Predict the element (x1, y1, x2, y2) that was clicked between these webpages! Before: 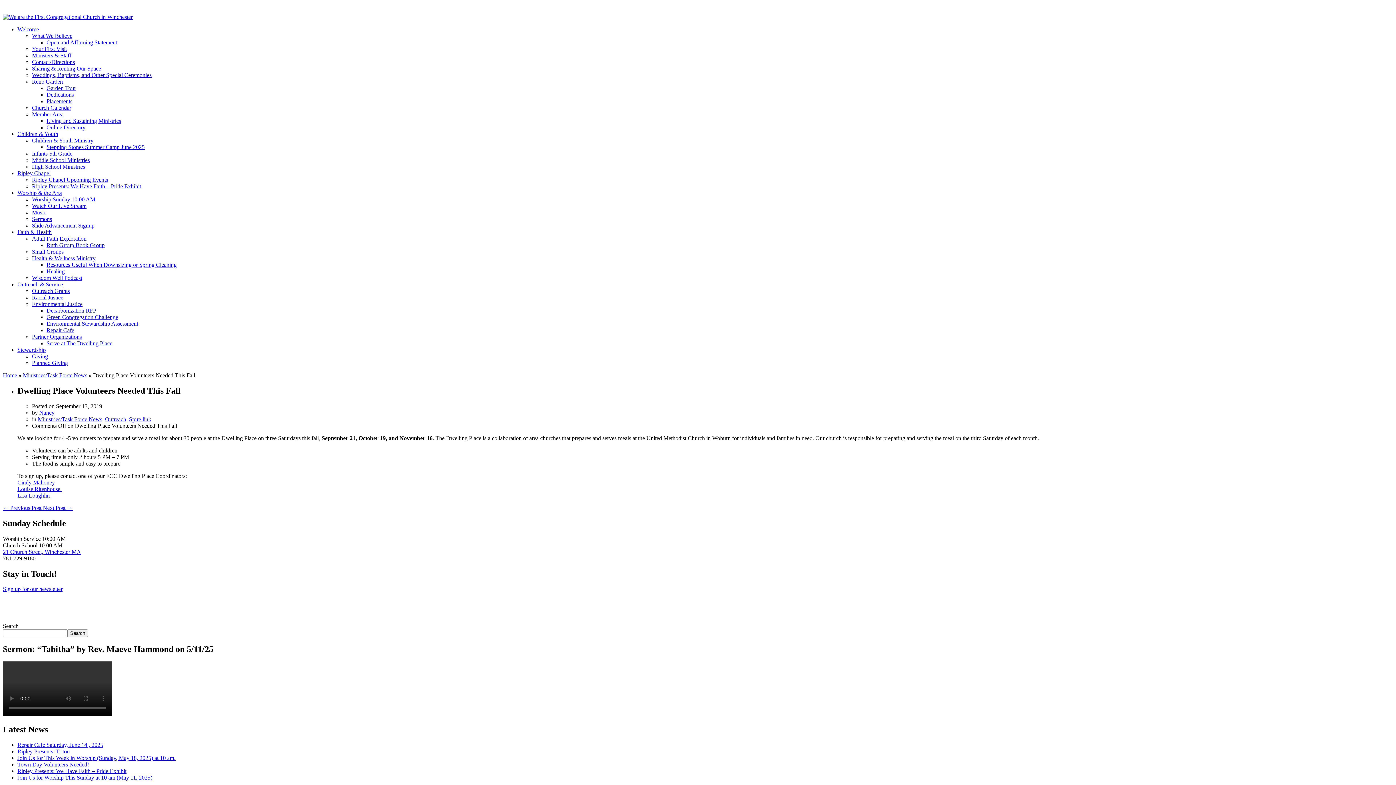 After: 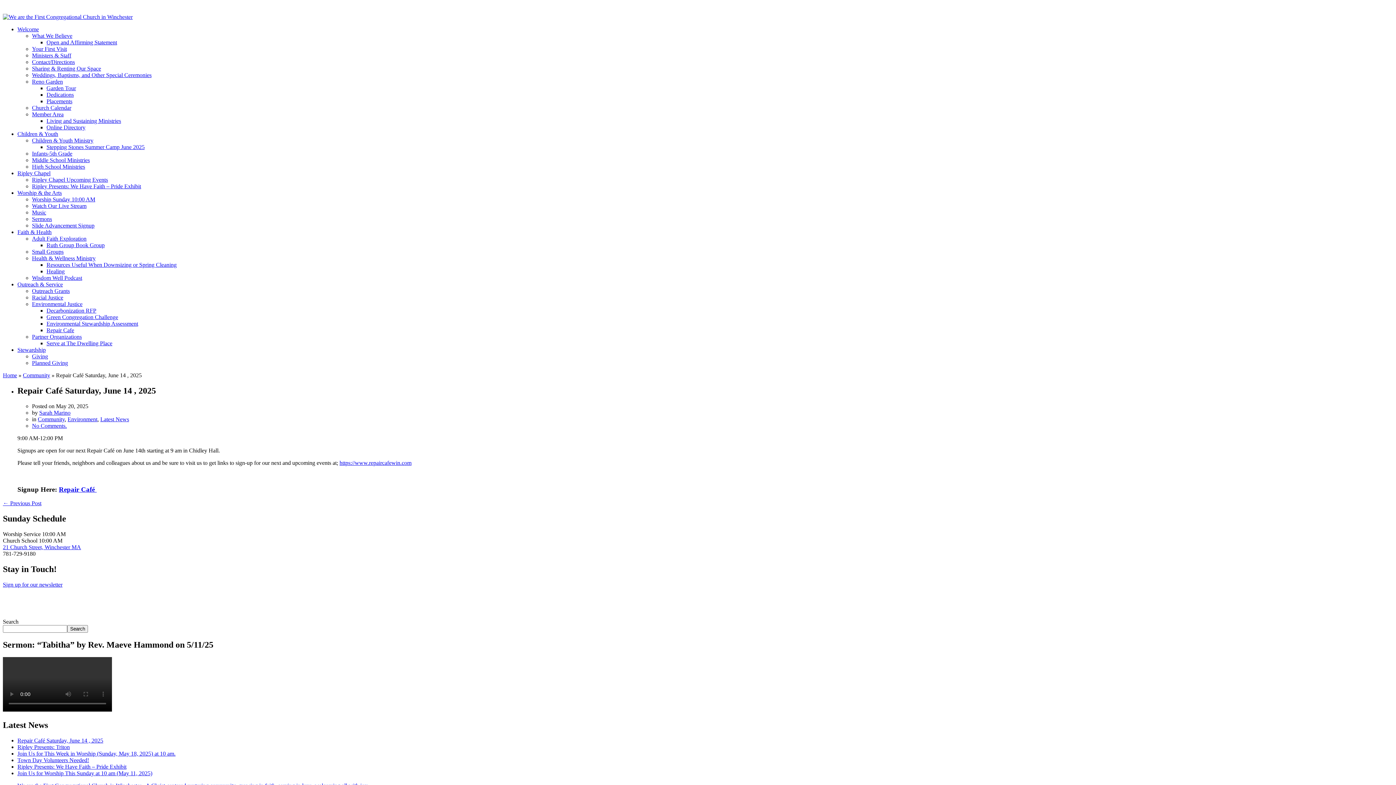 Action: bbox: (17, 742, 103, 748) label: Repair Café Saturday, June 14 , 2025